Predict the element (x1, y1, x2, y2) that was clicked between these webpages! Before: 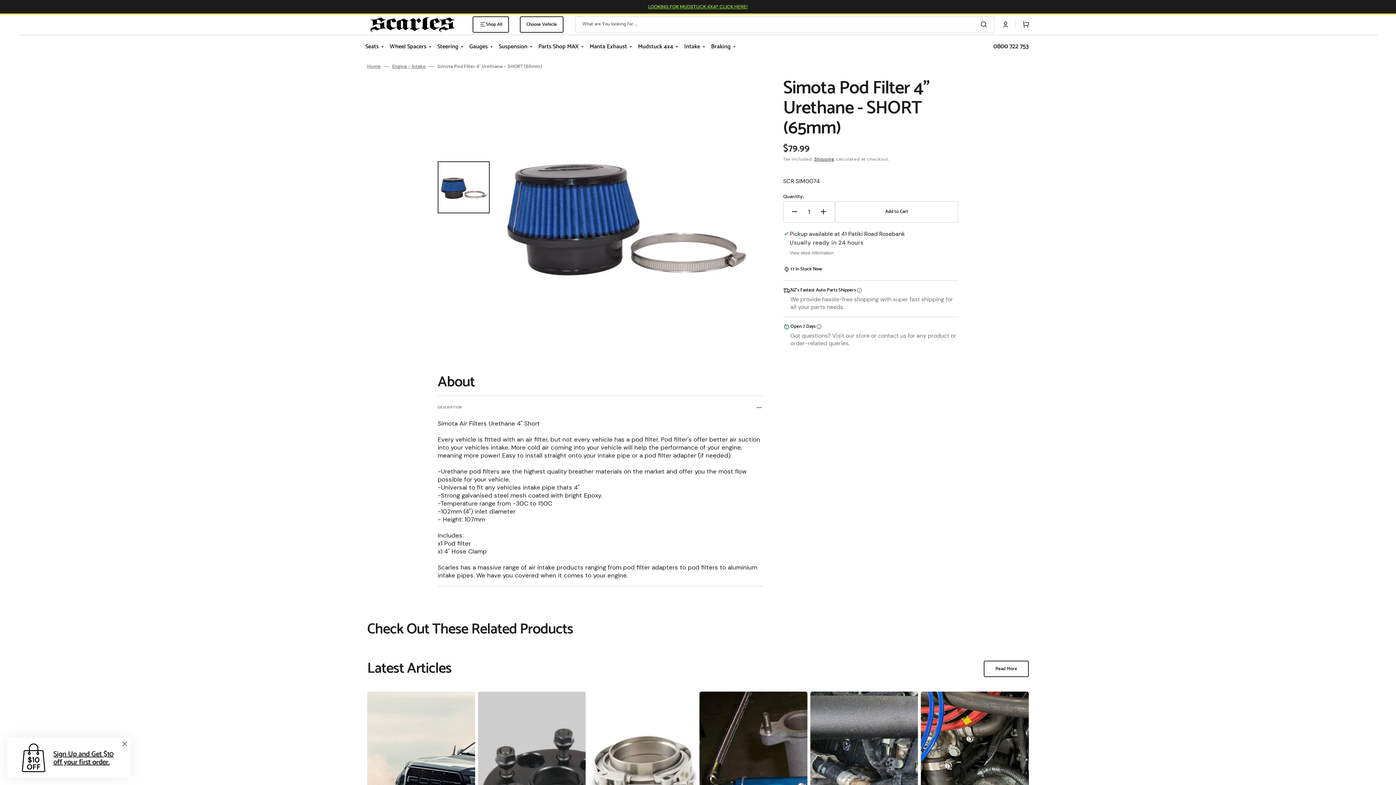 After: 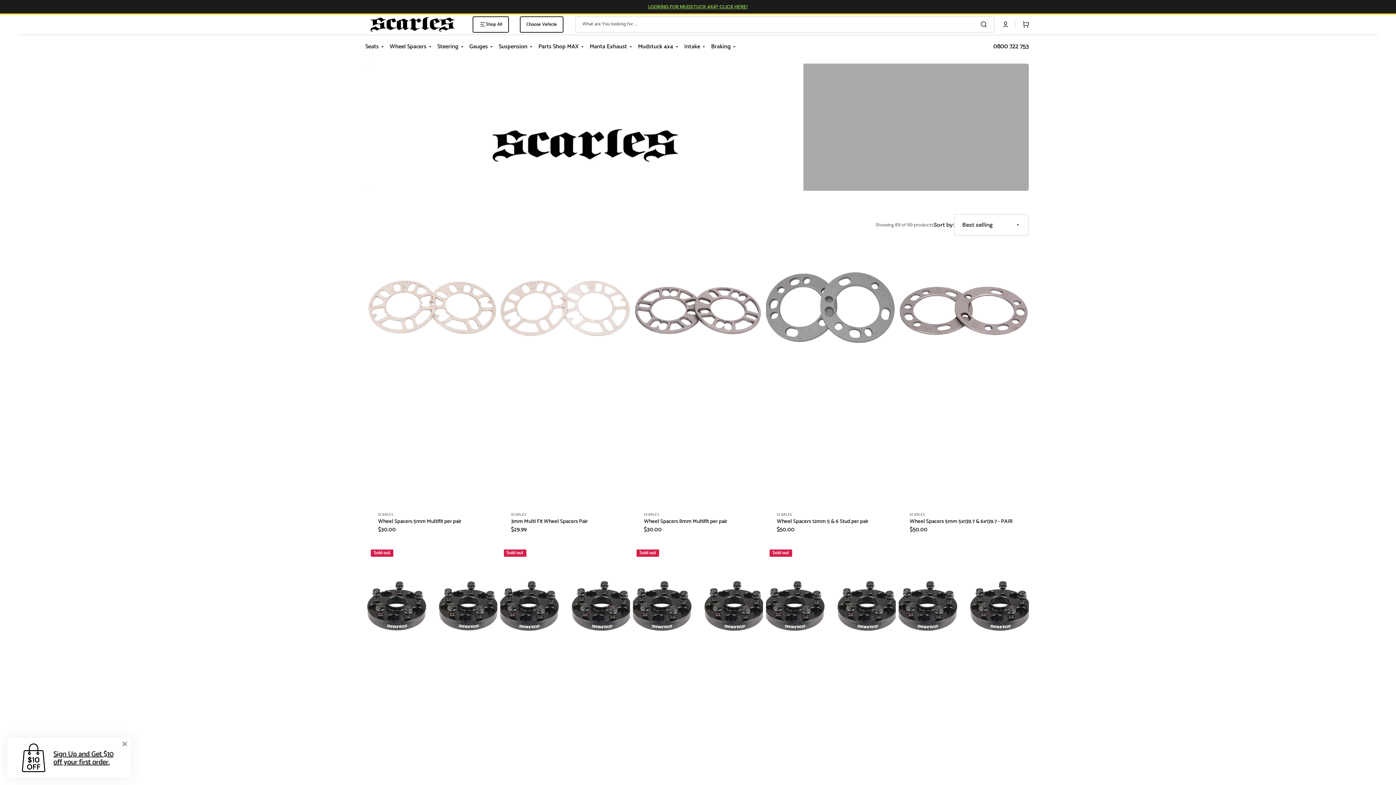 Action: label: Wheel Spacers bbox: (388, 34, 435, 59)